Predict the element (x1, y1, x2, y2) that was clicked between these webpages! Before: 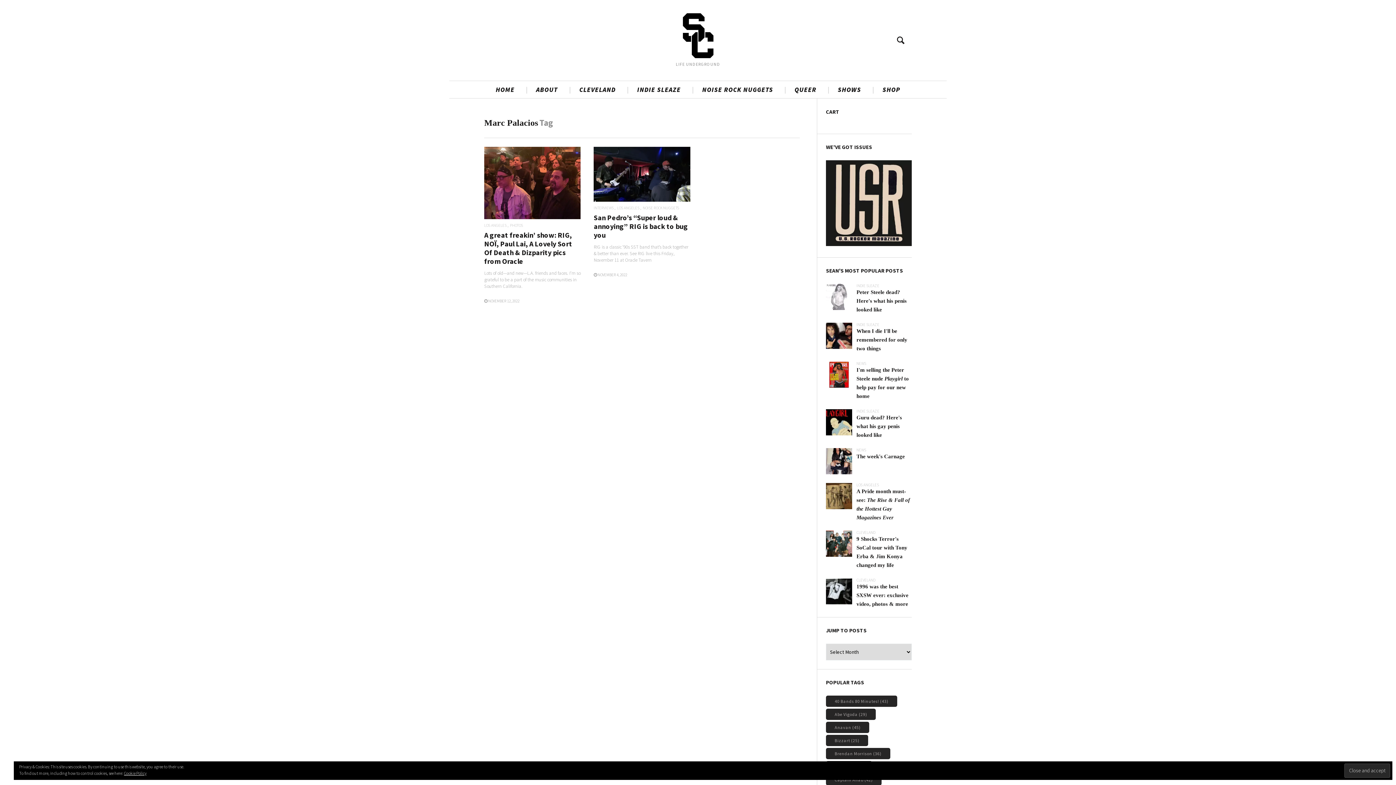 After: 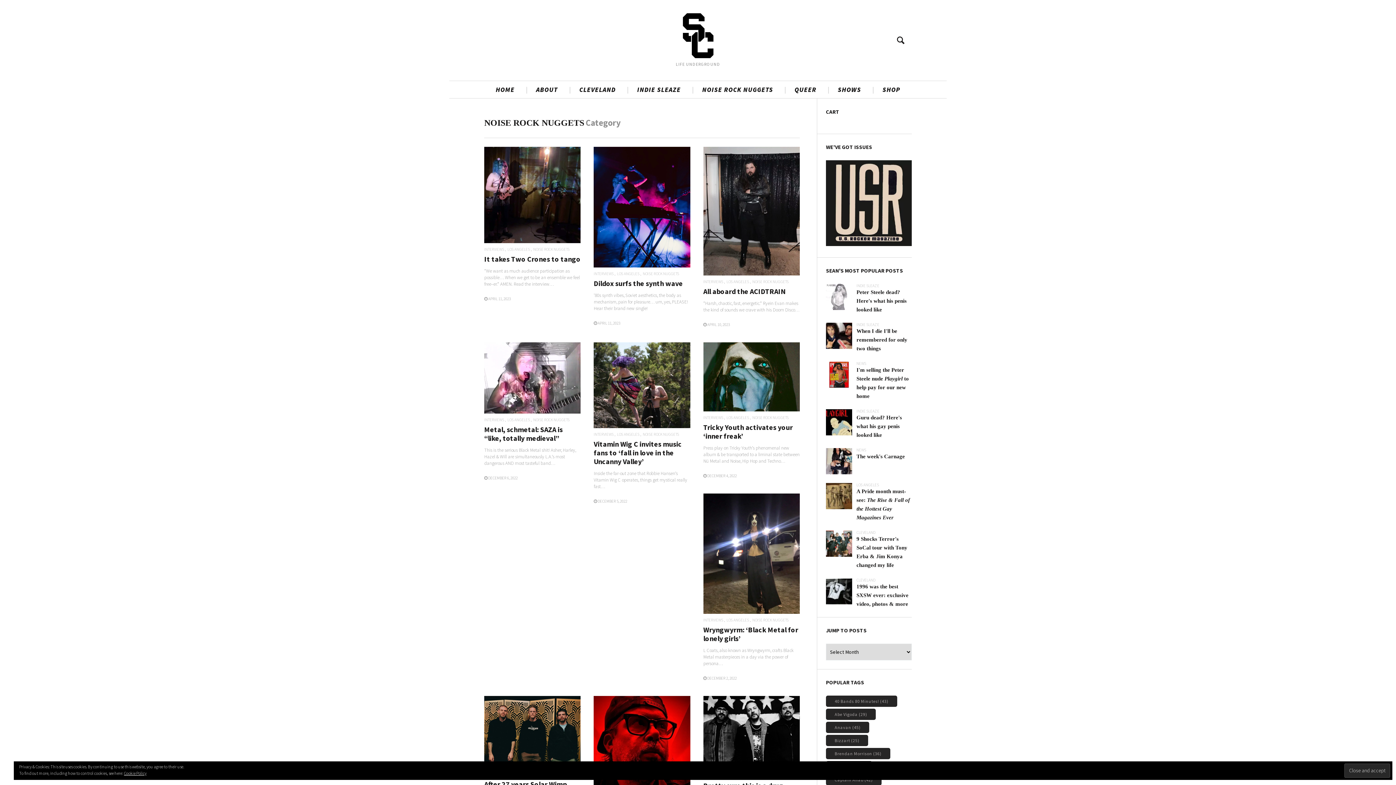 Action: label: NOISE ROCK NUGGETS bbox: (643, 206, 679, 210)